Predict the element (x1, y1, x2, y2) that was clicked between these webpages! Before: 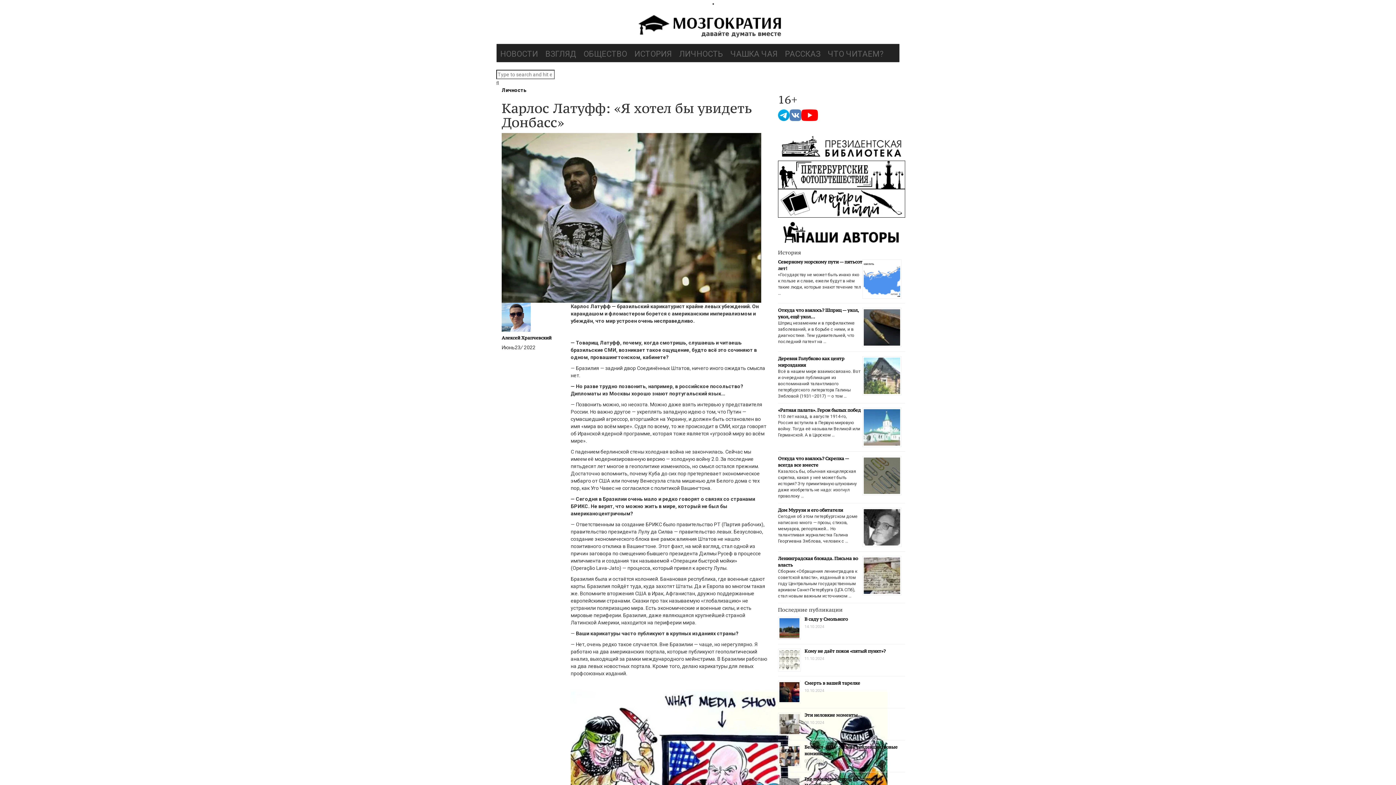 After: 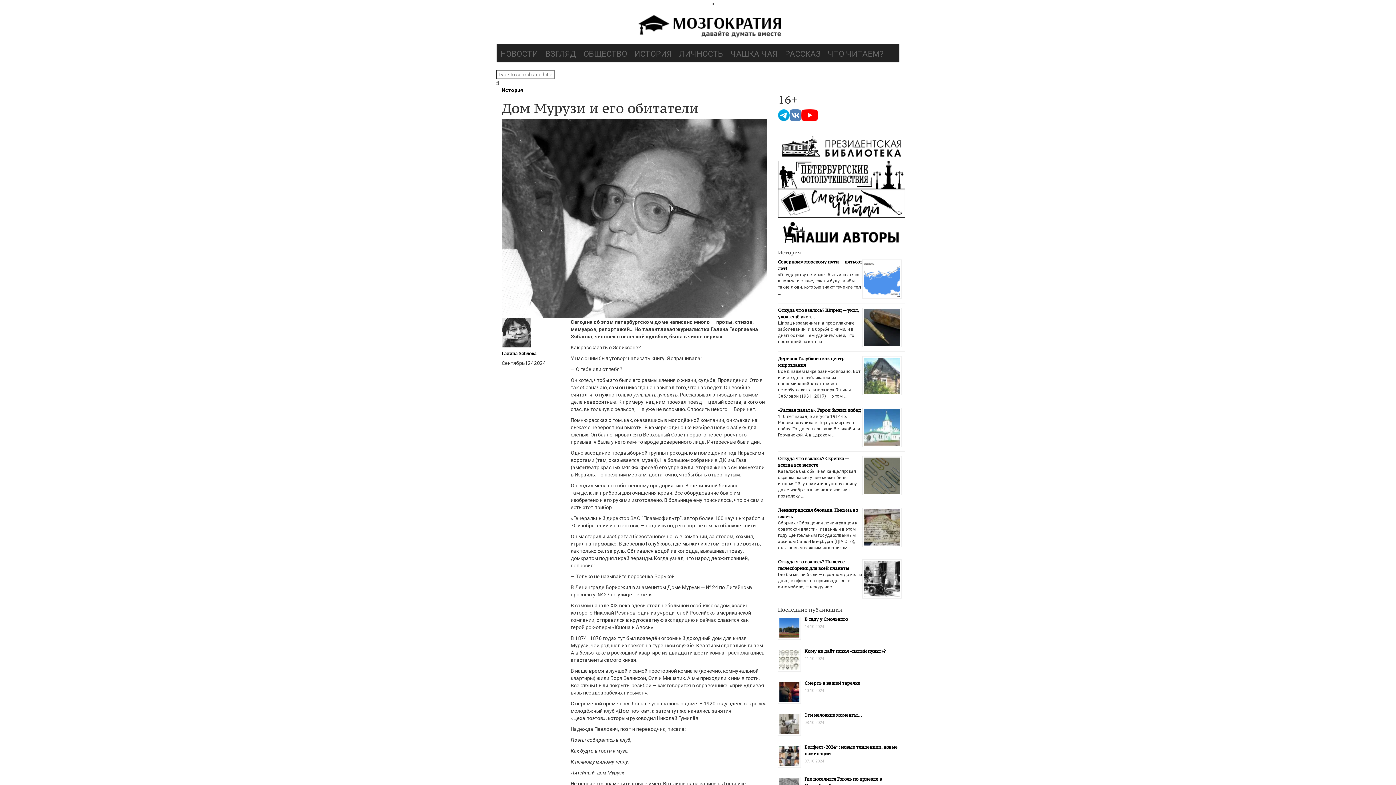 Action: bbox: (778, 312, 843, 317) label: Дом Мурузи и его обитатели